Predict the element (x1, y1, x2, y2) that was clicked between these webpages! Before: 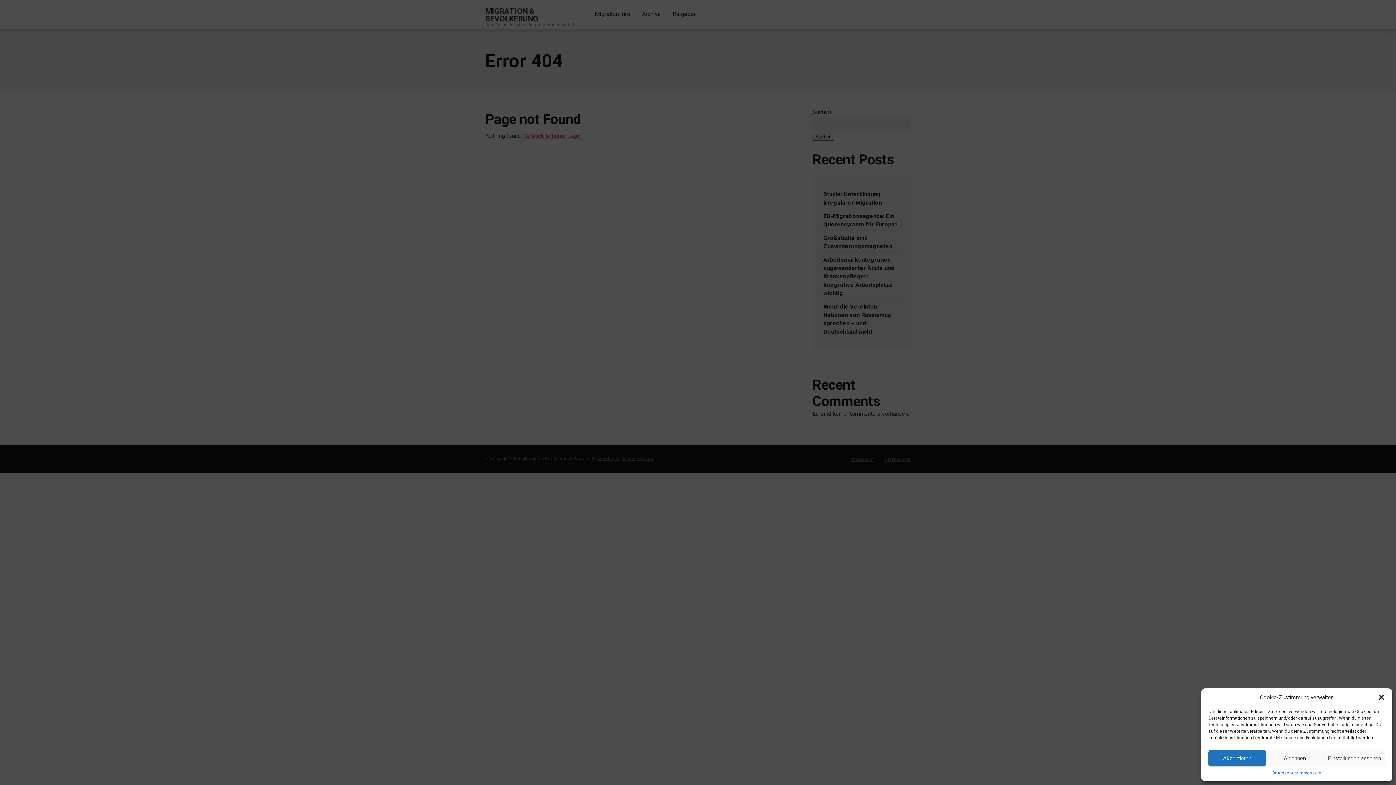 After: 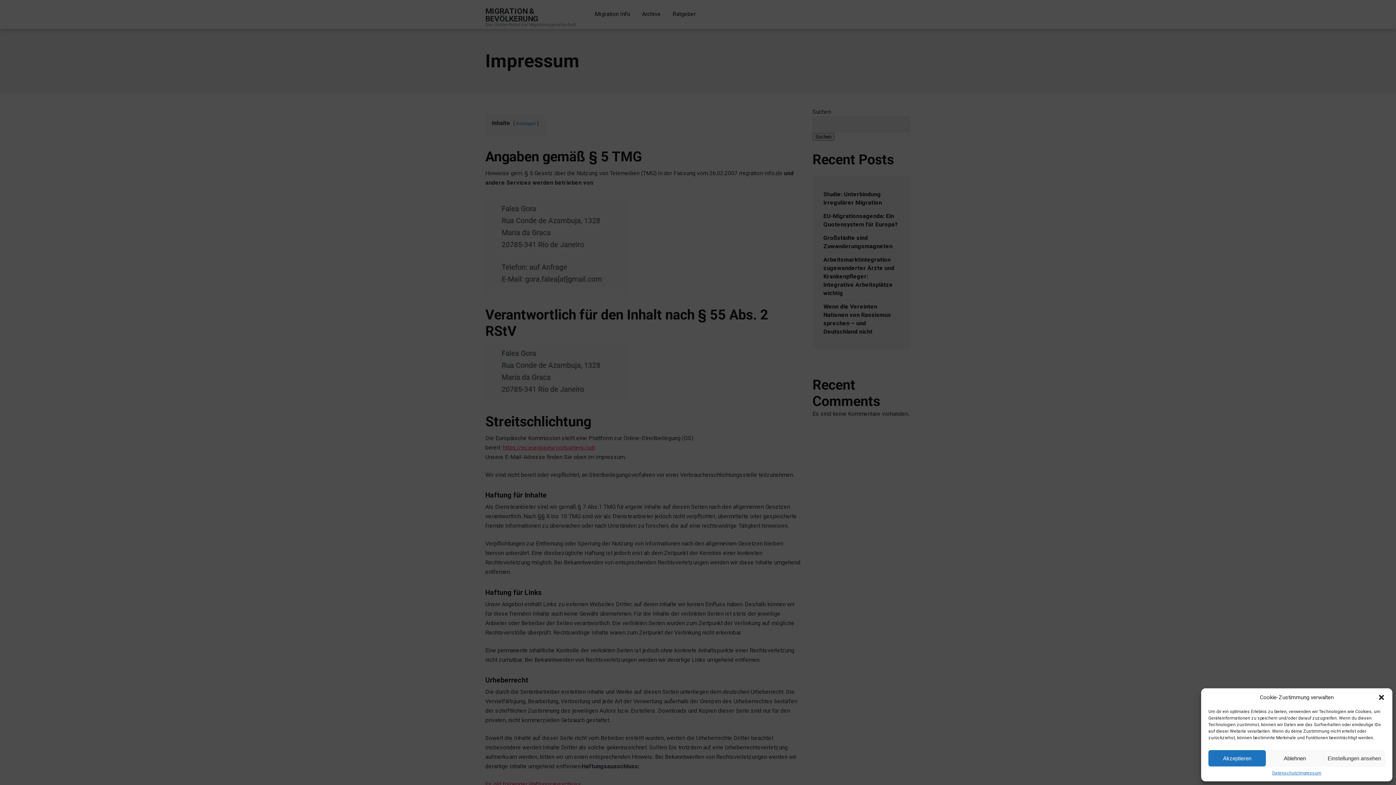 Action: bbox: (1298, 770, 1321, 776) label: Impressum